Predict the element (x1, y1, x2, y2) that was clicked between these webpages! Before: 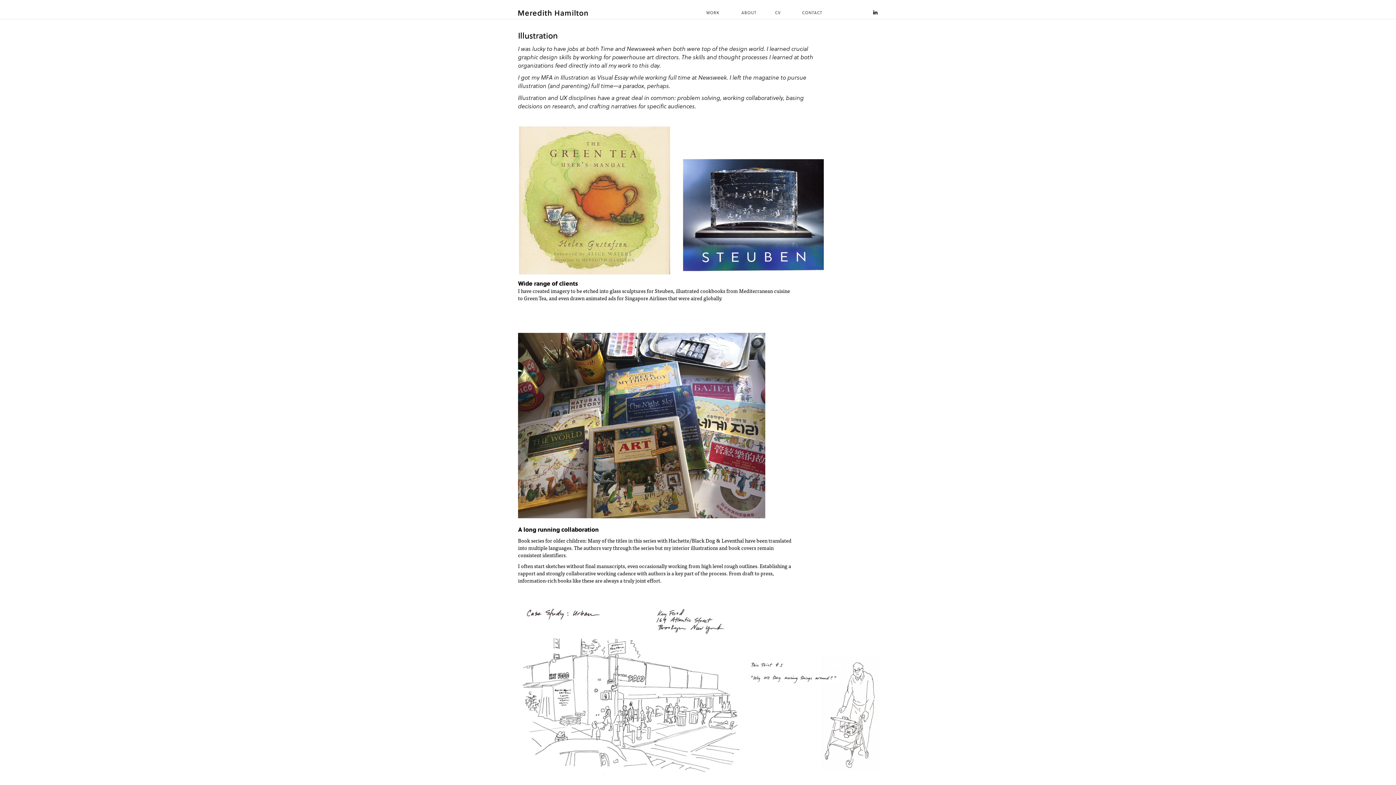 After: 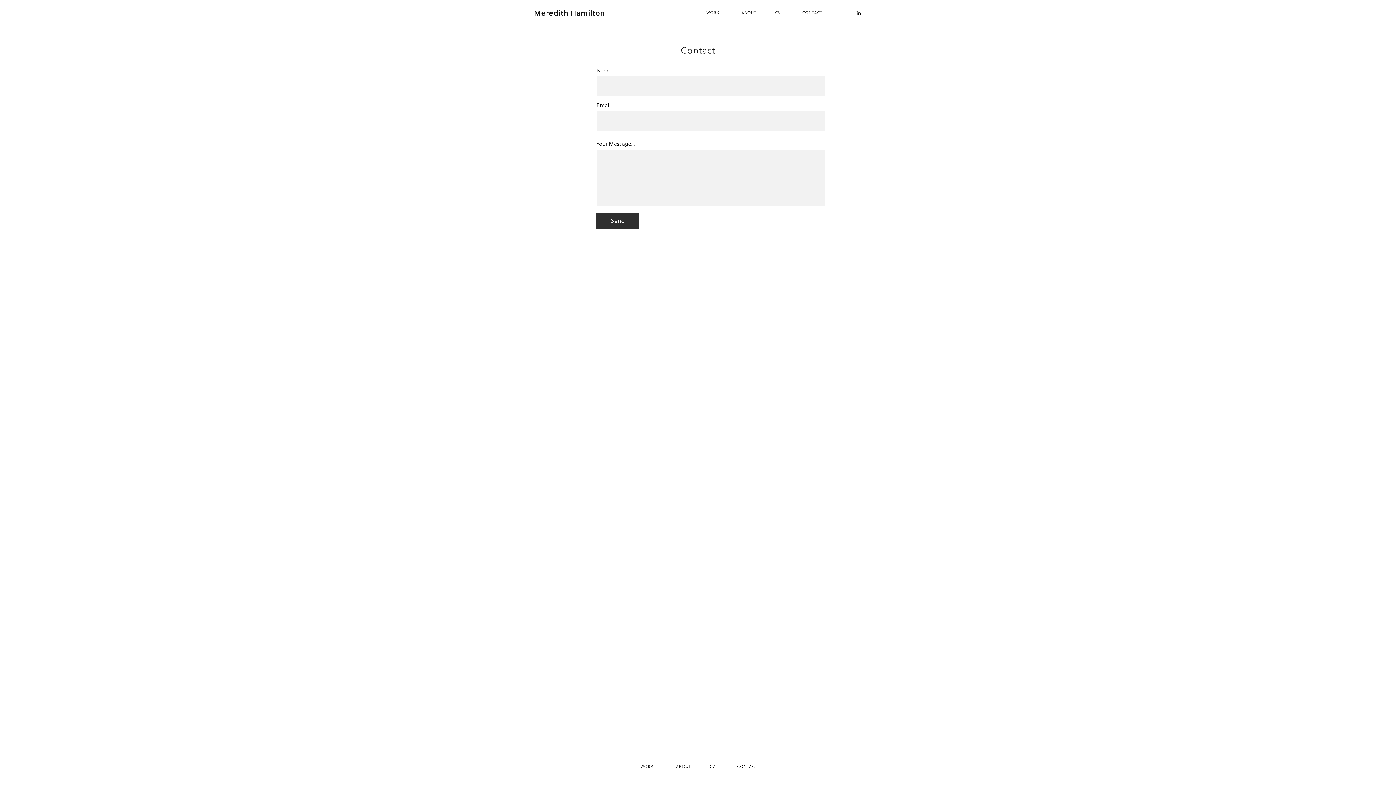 Action: bbox: (793, 10, 831, 18) label: CONTACT